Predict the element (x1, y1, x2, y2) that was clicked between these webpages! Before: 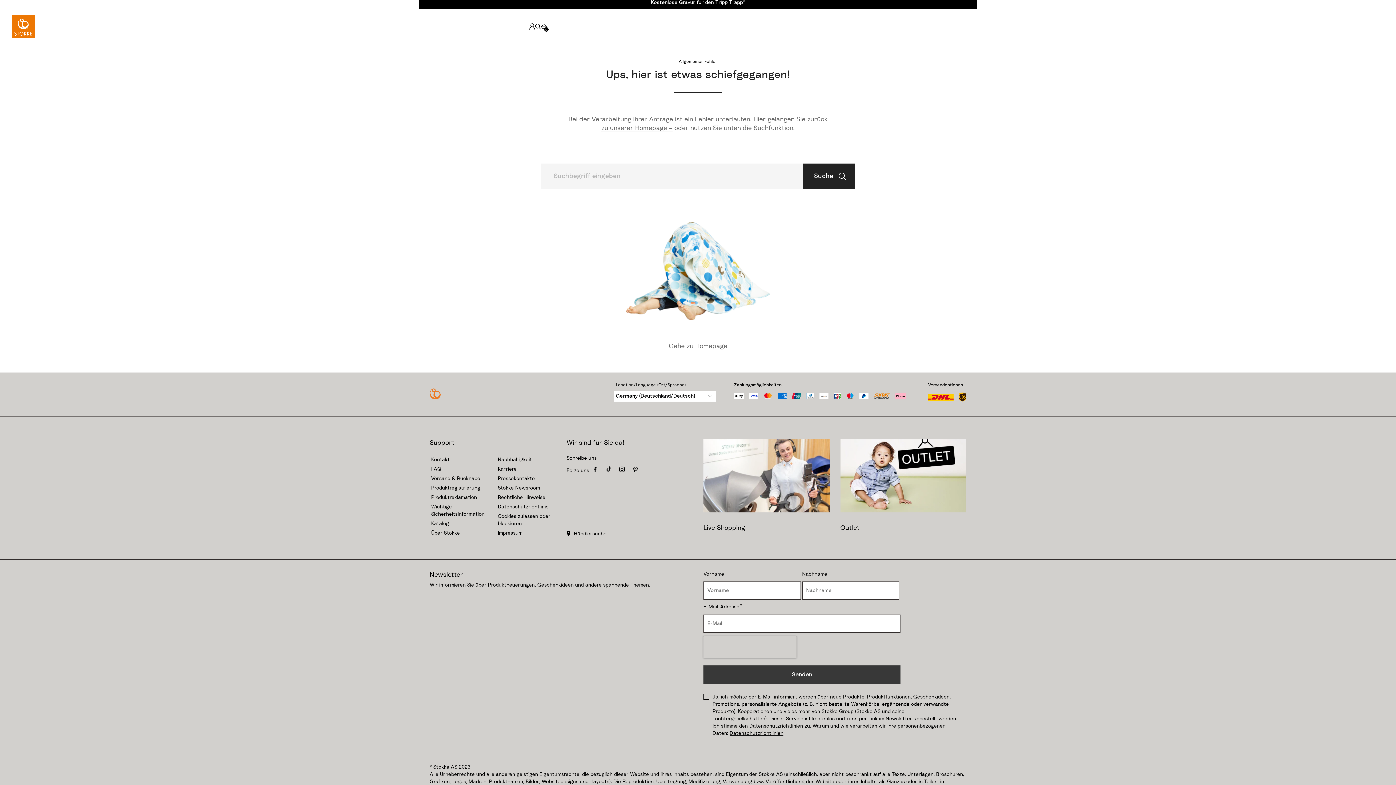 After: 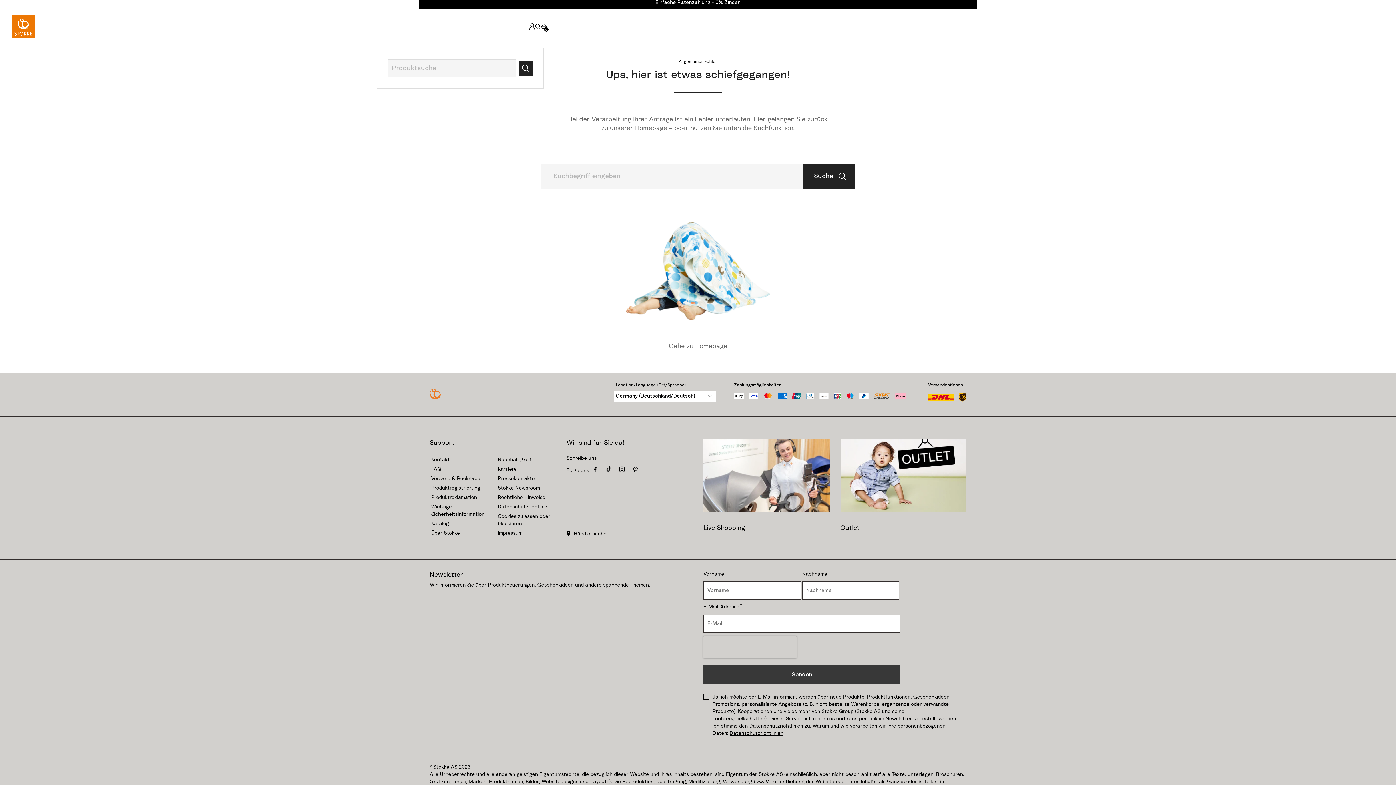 Action: bbox: (535, 23, 541, 29) label: Suche